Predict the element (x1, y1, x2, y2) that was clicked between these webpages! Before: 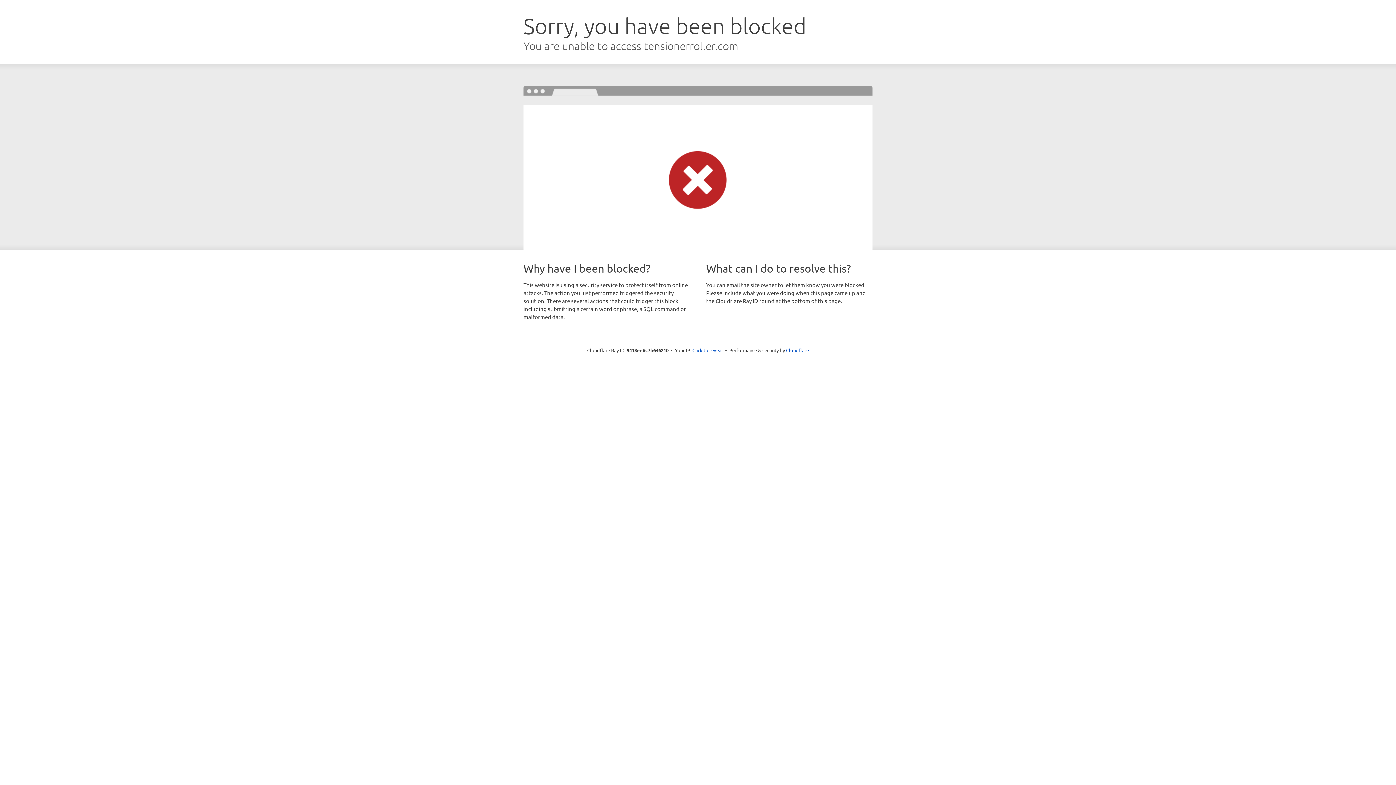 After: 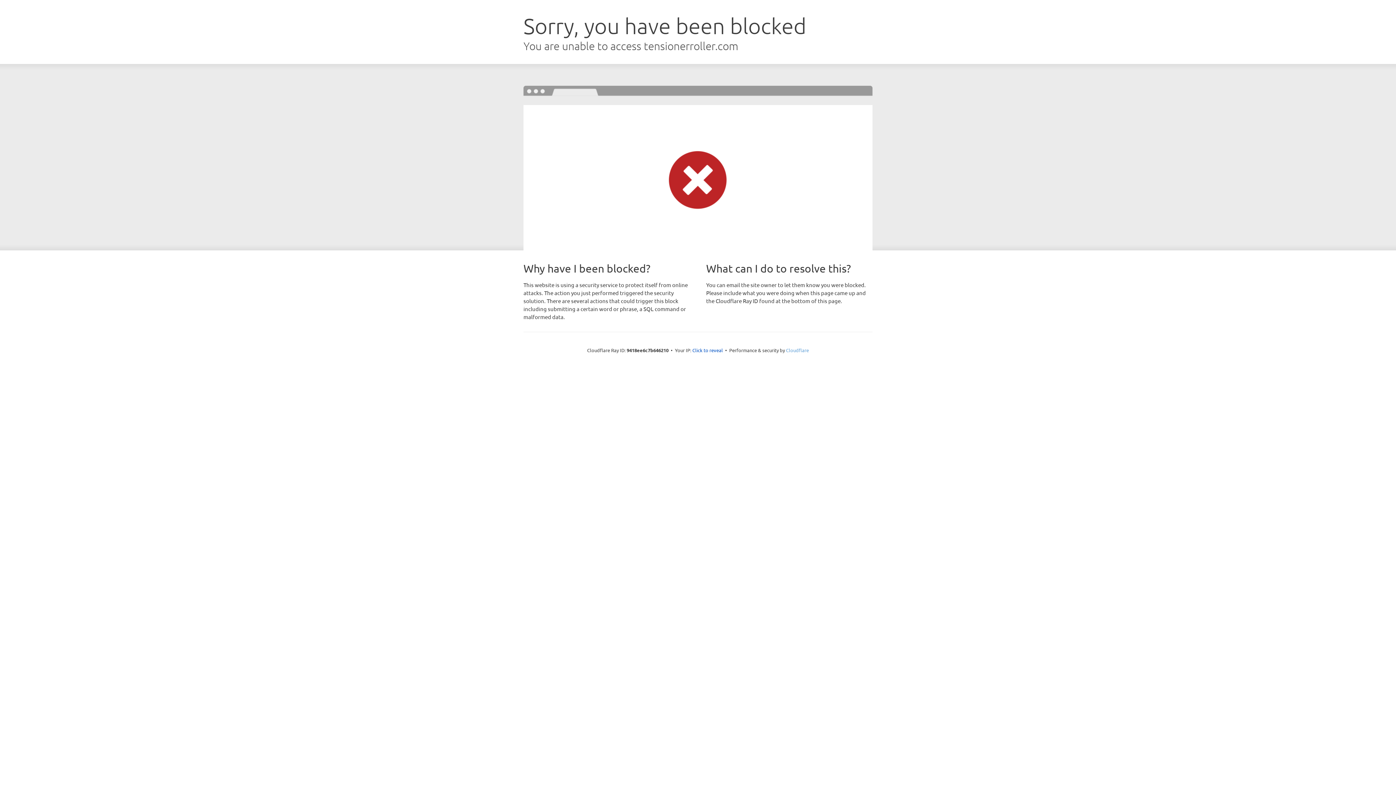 Action: label: Cloudflare bbox: (786, 347, 809, 353)